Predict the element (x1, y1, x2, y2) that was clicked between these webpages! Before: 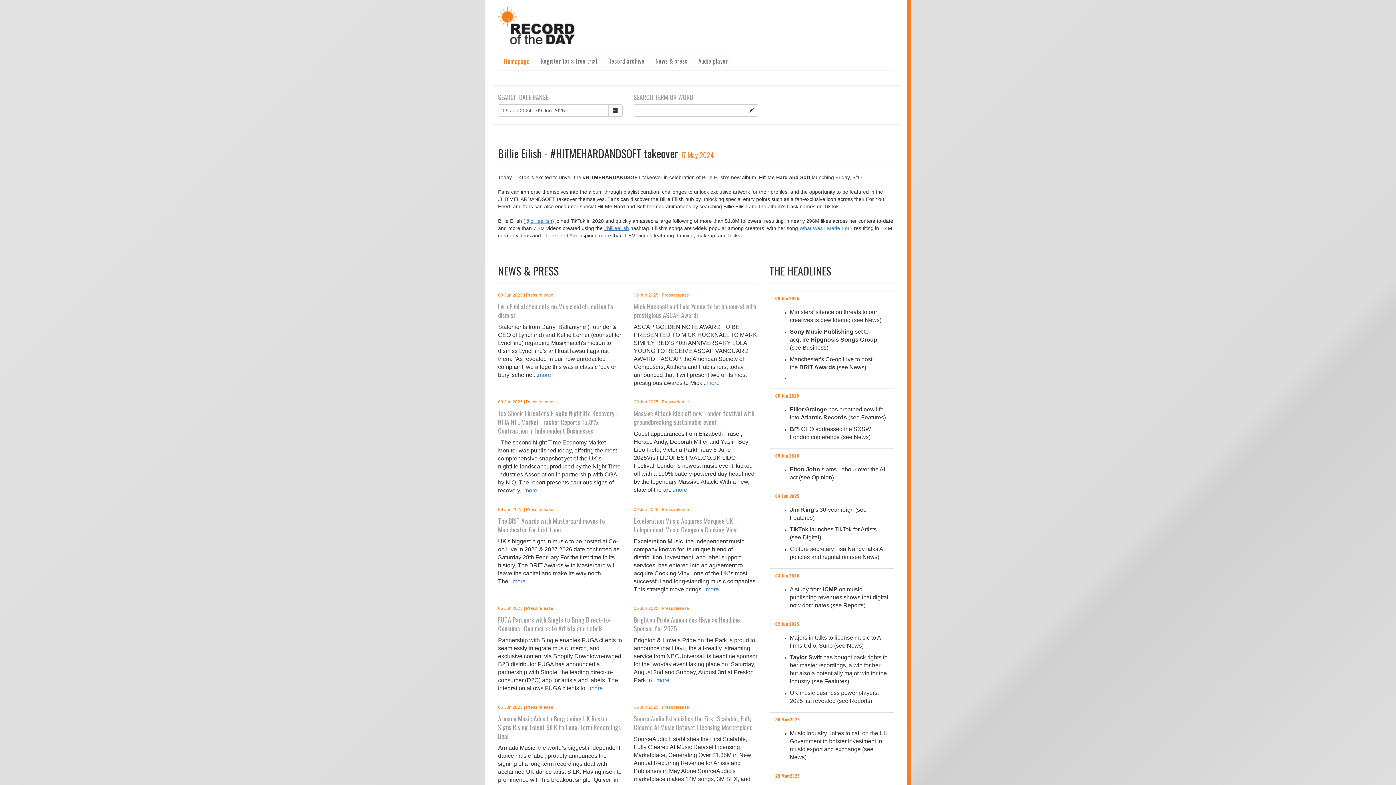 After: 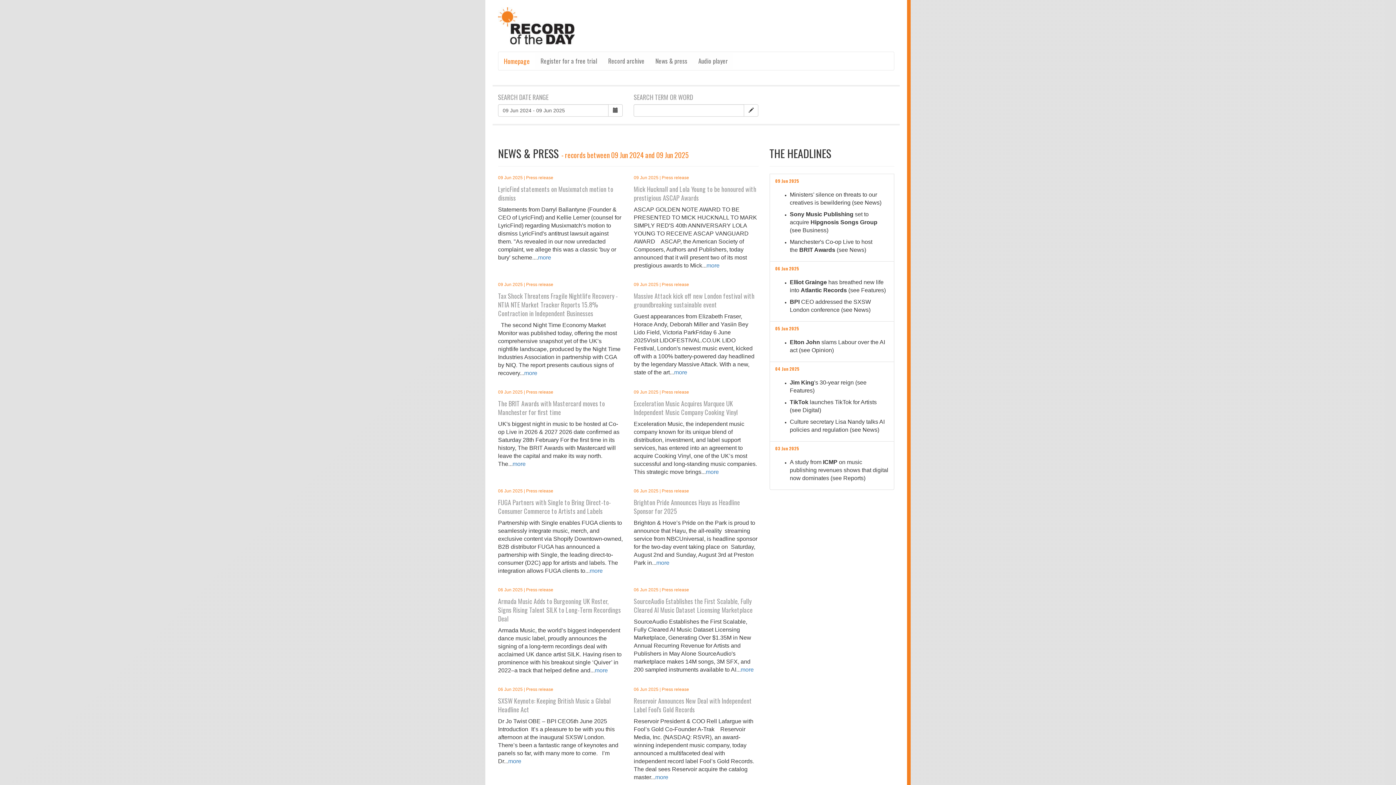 Action: bbox: (608, 104, 622, 116)